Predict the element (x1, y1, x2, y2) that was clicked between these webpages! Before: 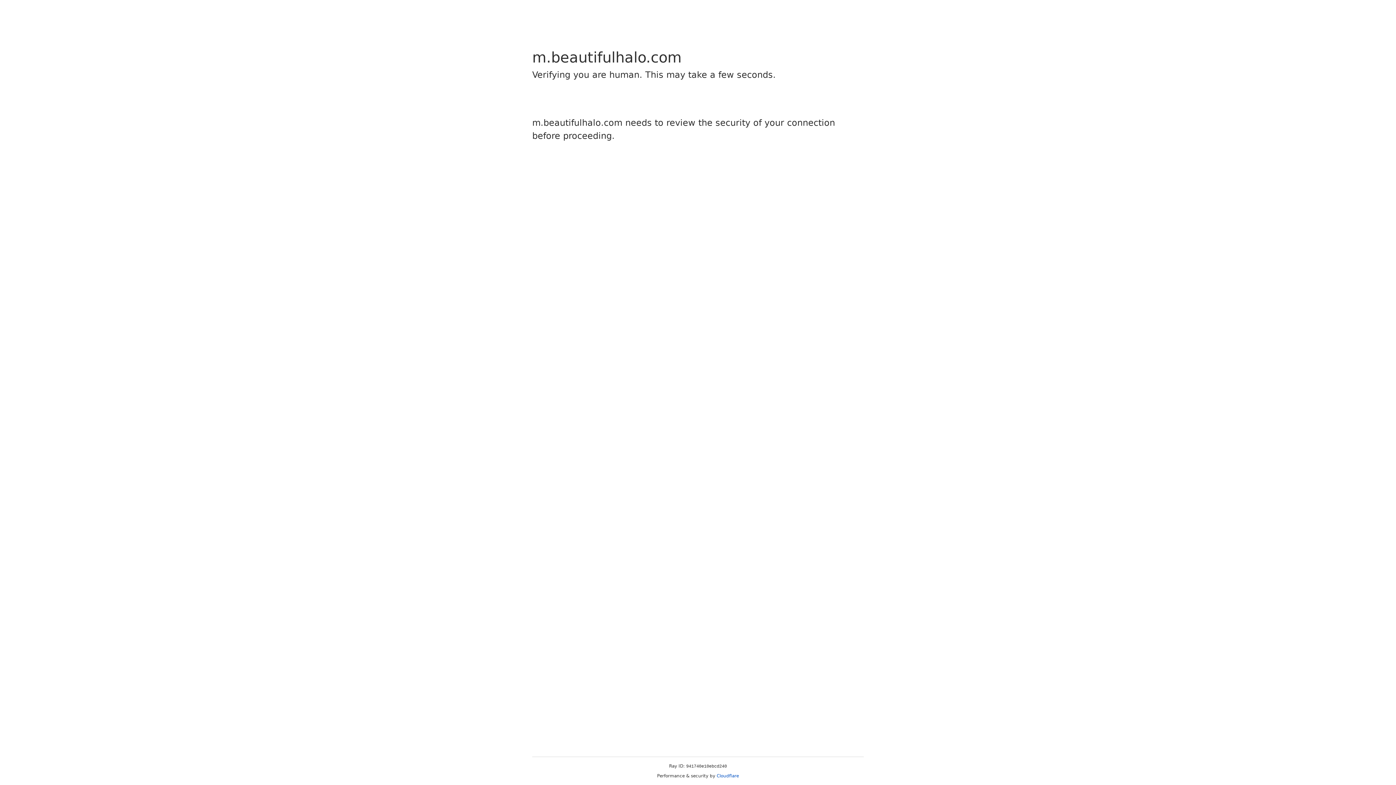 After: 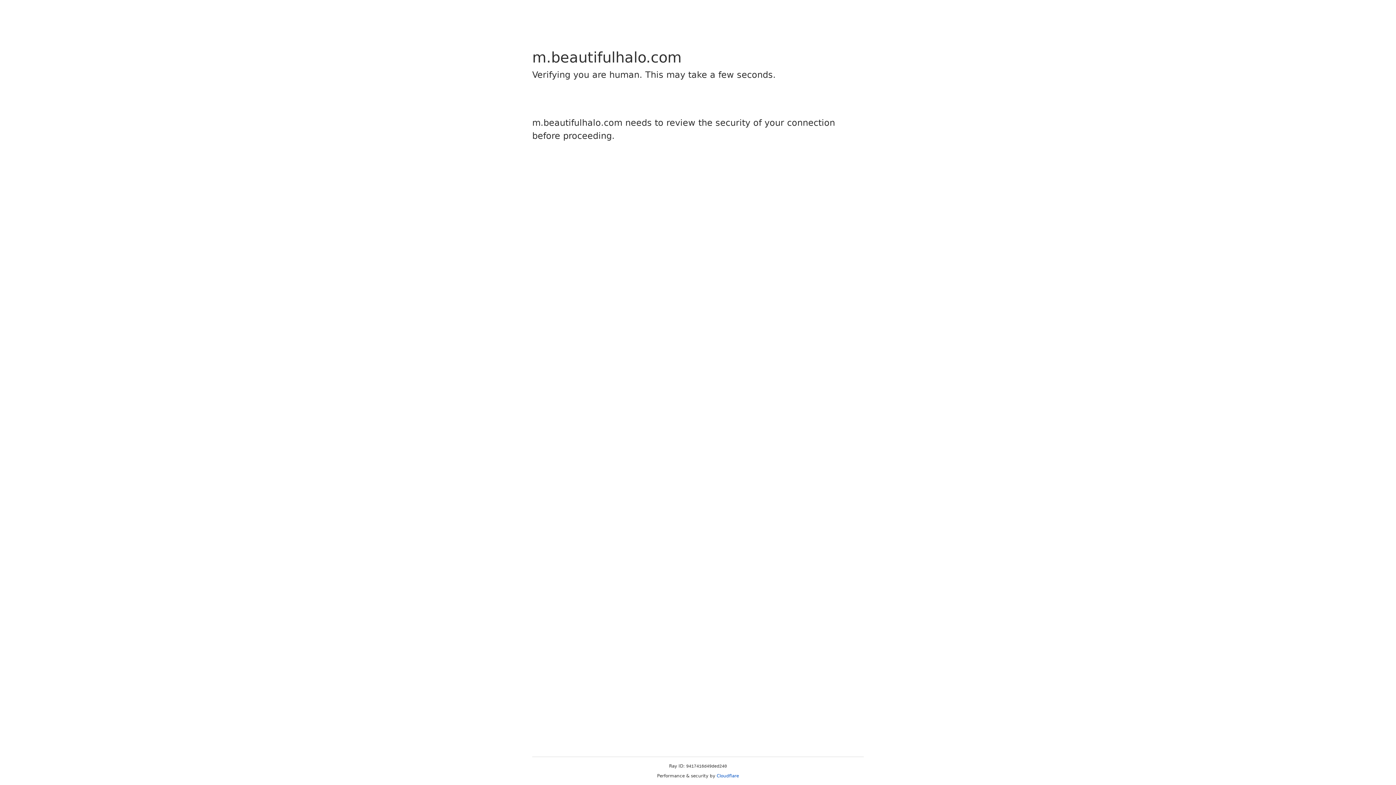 Action: bbox: (716, 773, 739, 778) label: Cloudflare